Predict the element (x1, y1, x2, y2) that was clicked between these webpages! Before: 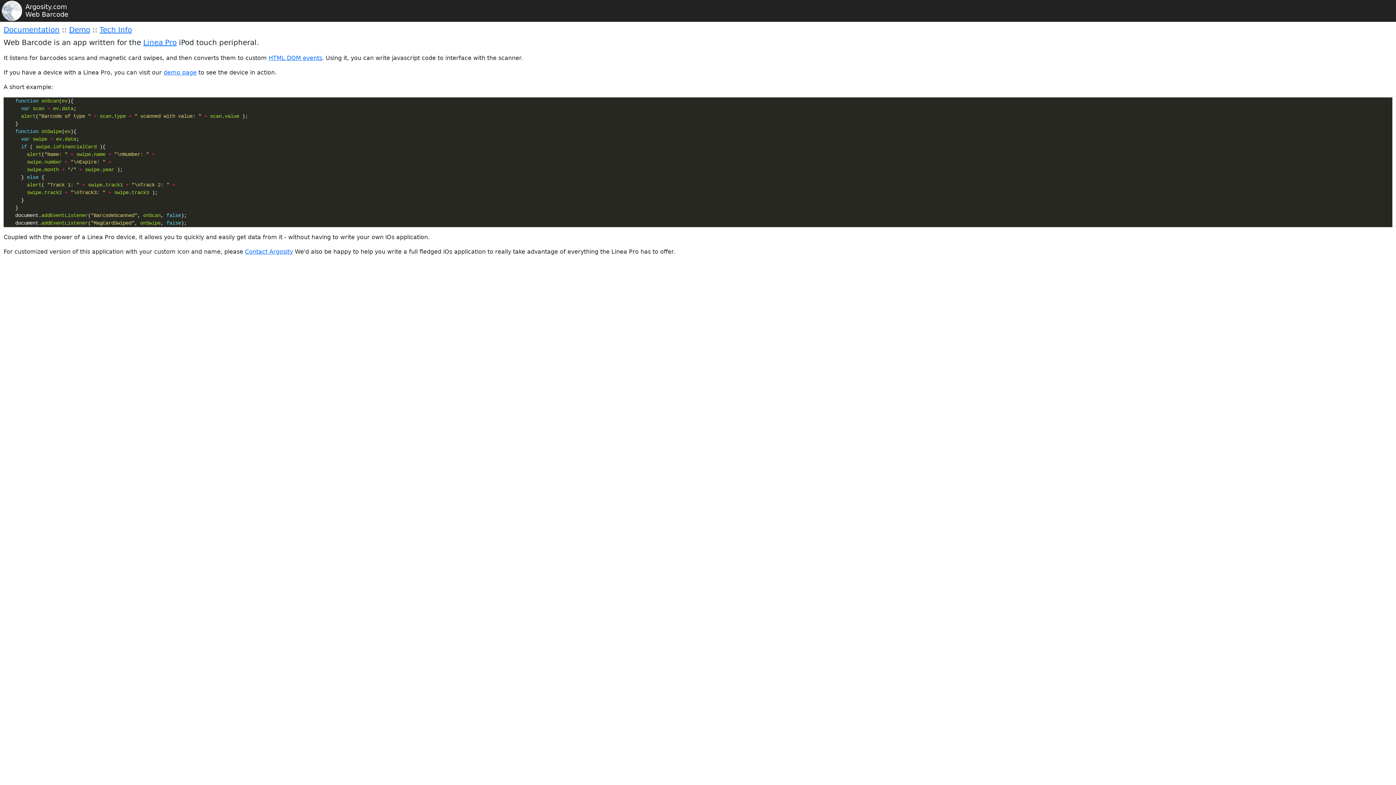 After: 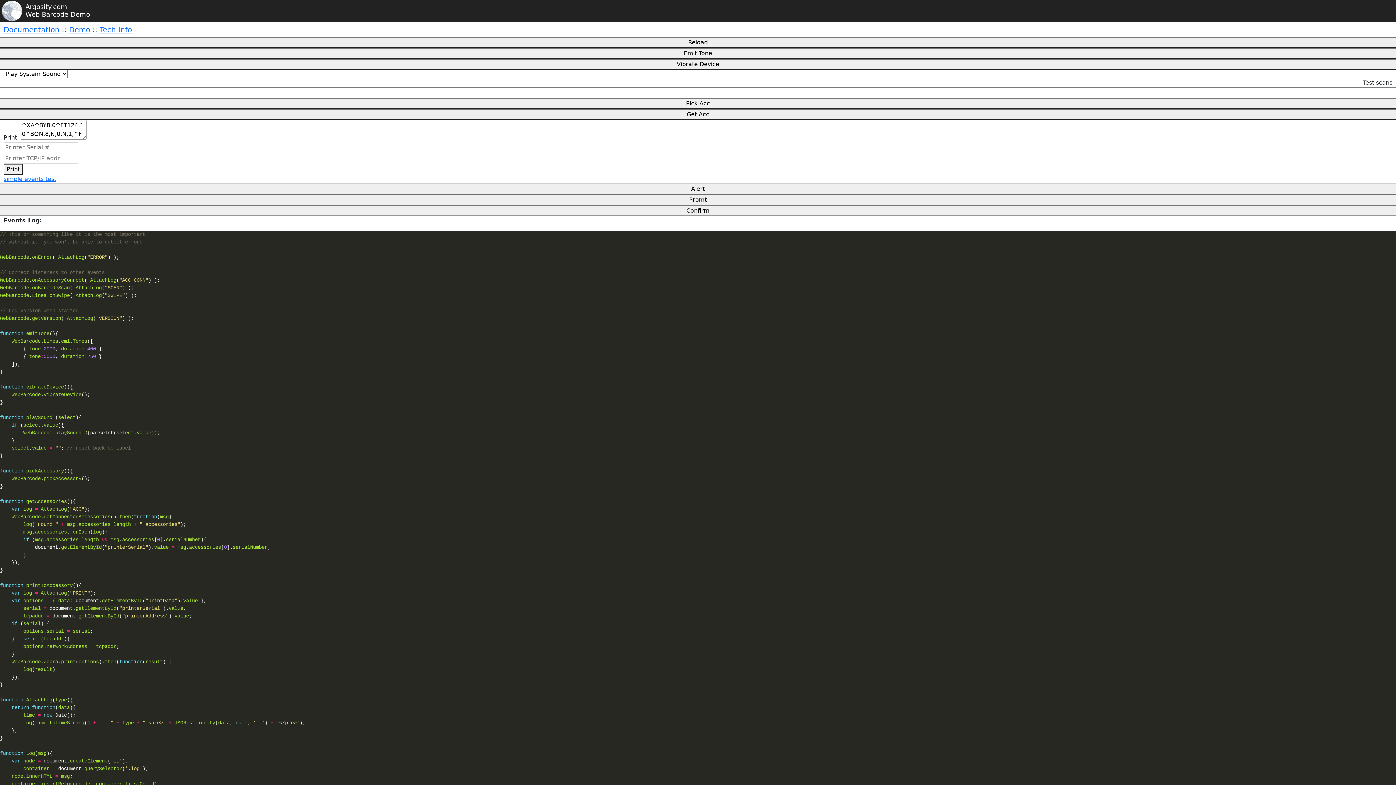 Action: label: demo page bbox: (163, 69, 196, 76)